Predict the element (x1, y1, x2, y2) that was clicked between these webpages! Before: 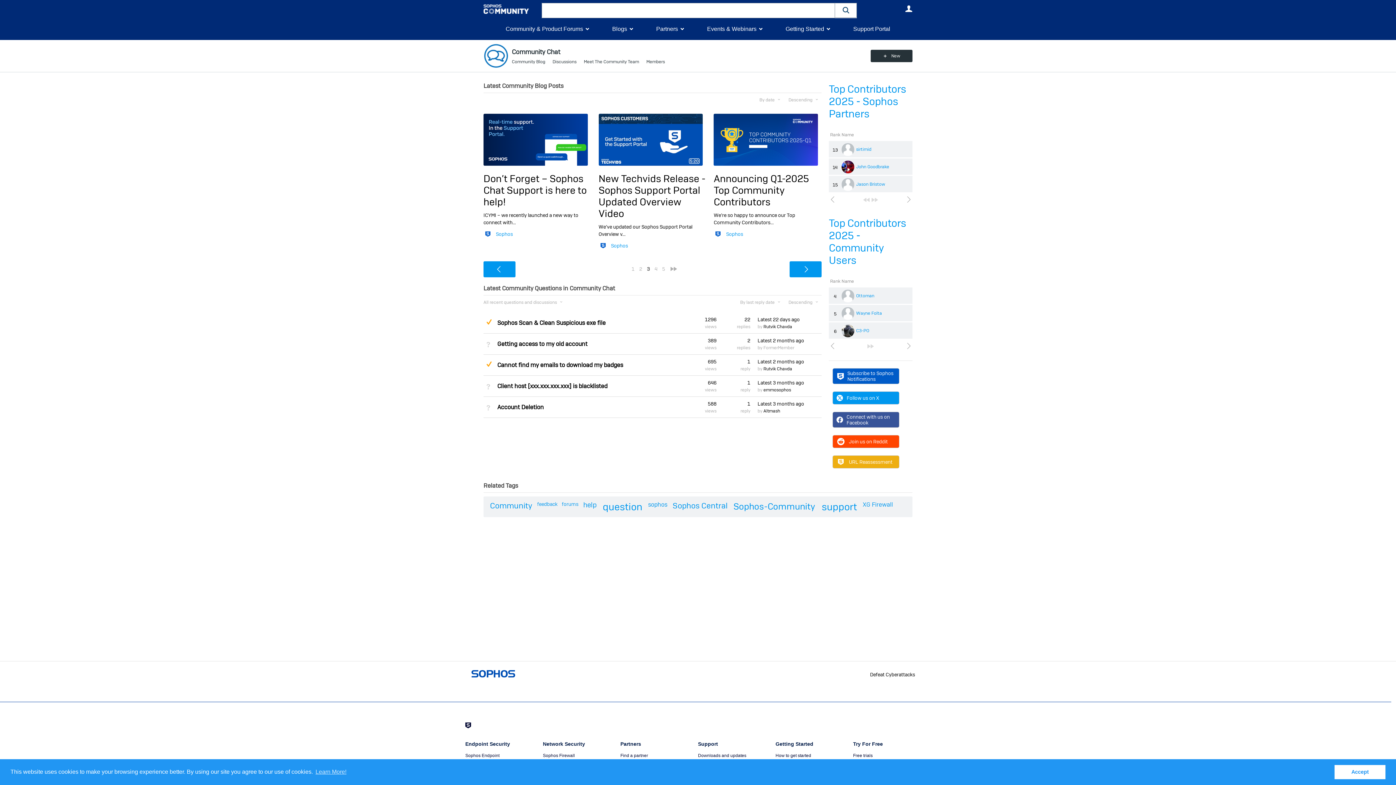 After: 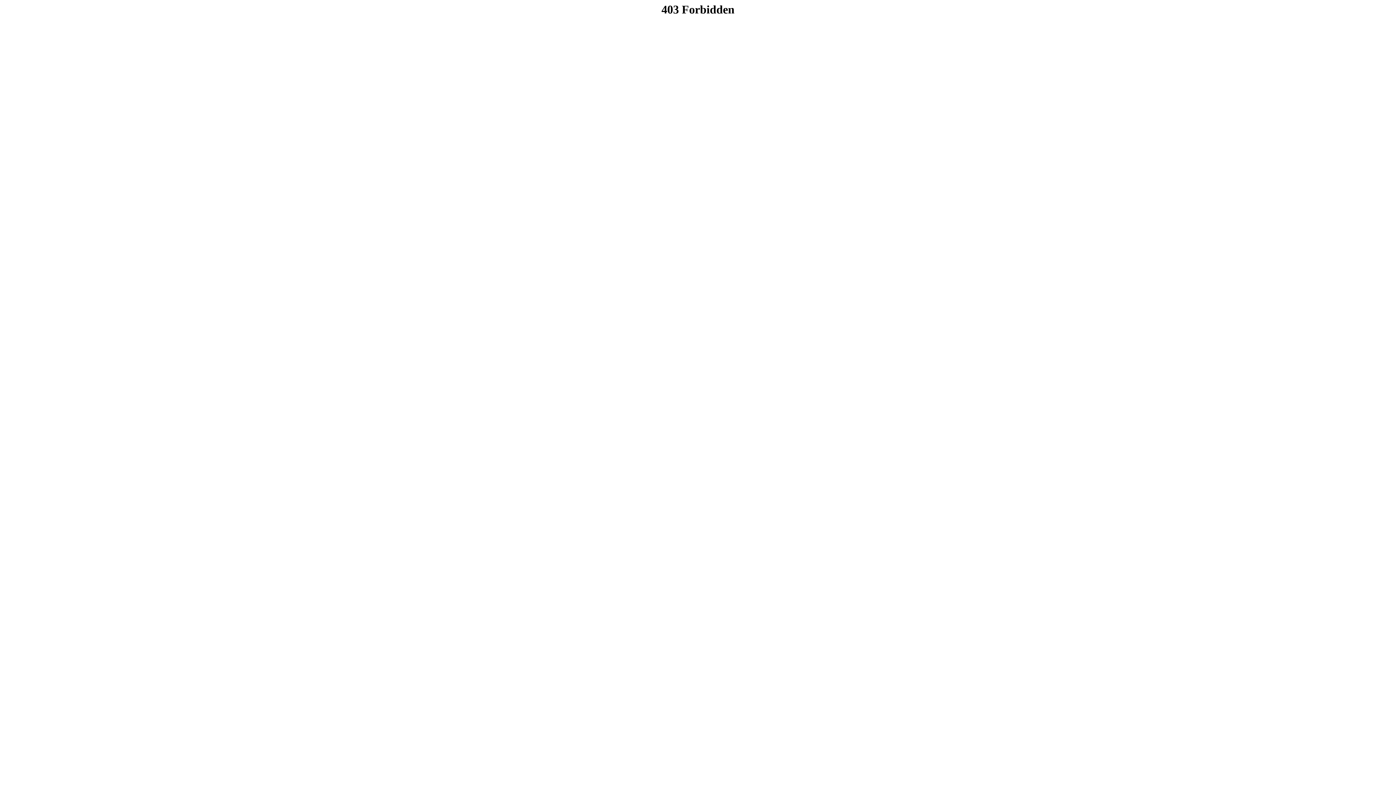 Action: bbox: (862, 500, 894, 509) label: XG Firewall